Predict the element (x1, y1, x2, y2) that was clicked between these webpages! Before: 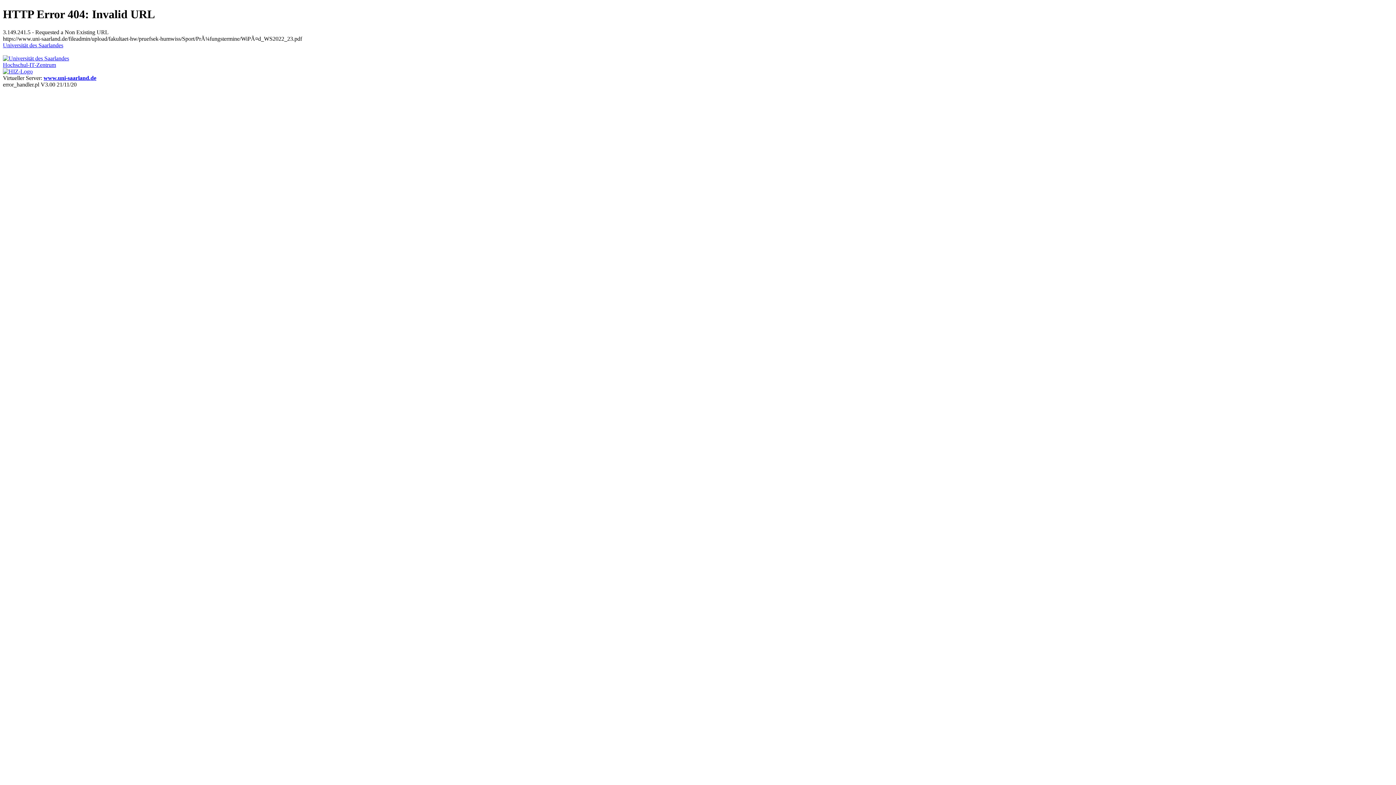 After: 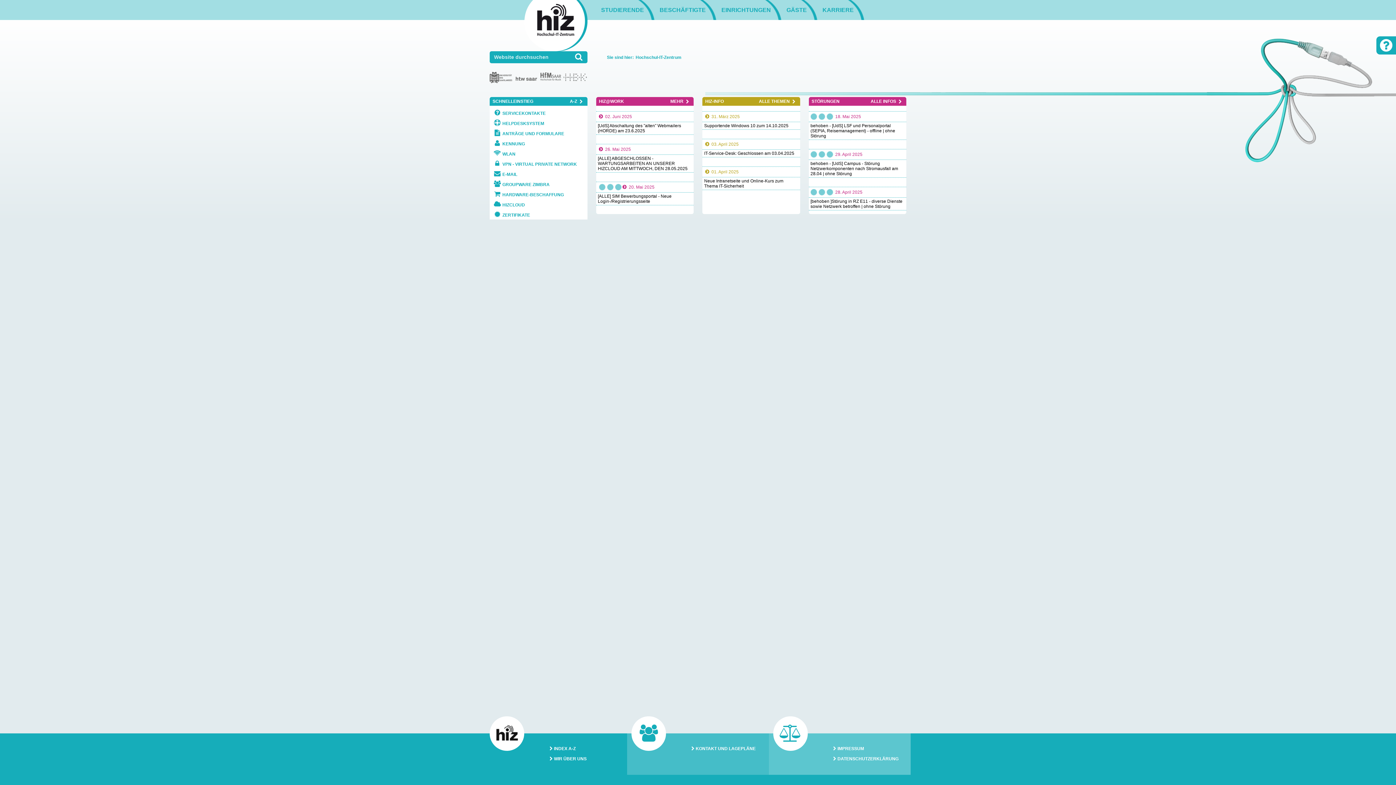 Action: bbox: (2, 61, 56, 67) label: Hochschul-IT-Zentrum